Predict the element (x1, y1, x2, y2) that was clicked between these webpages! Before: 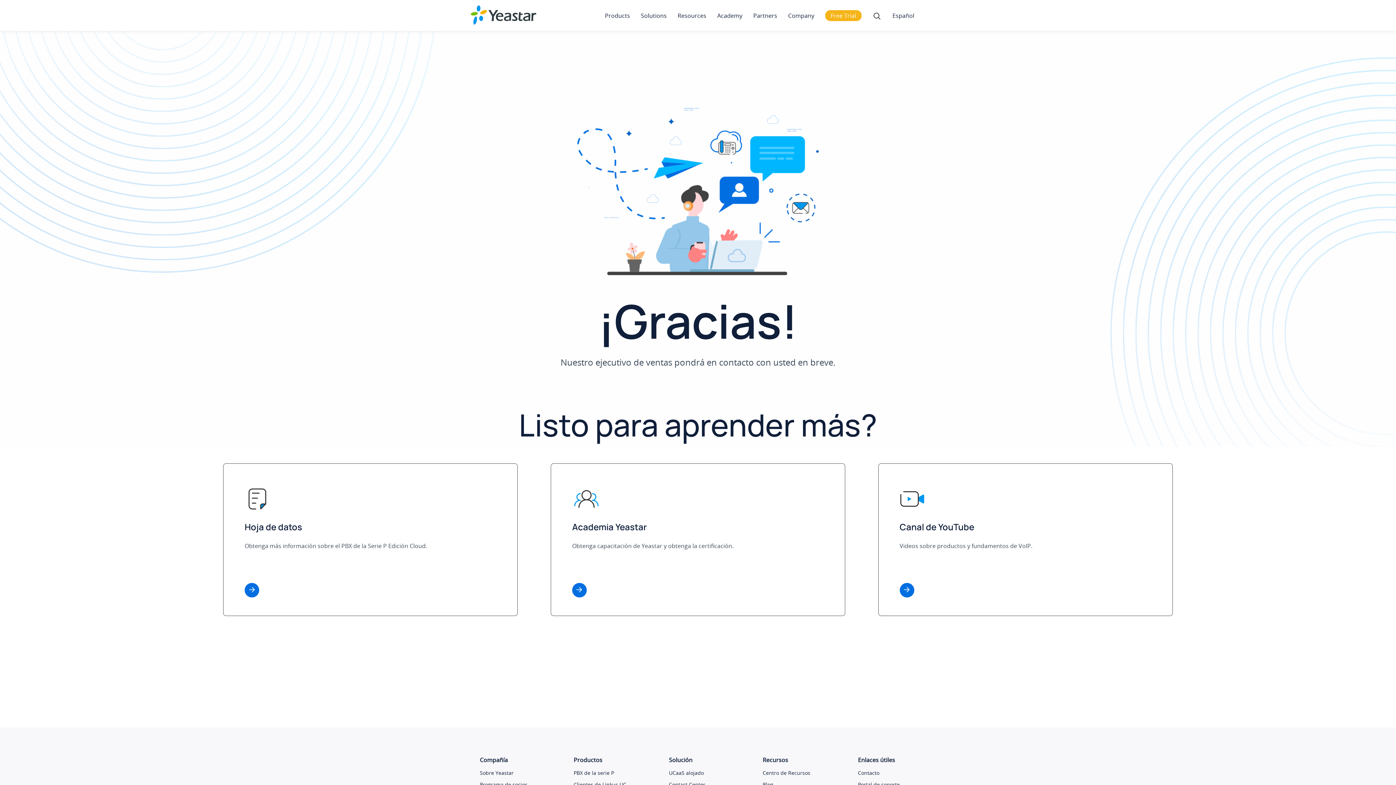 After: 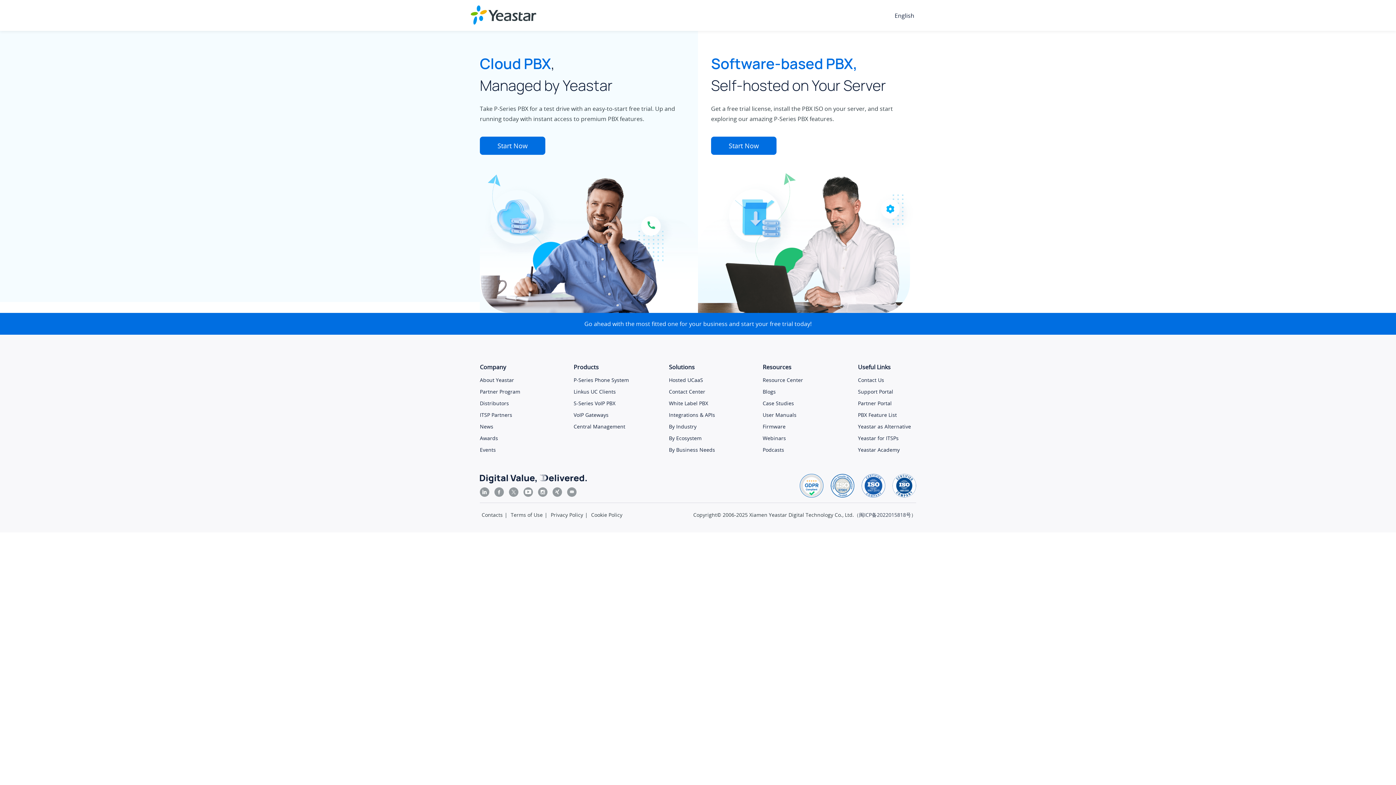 Action: label: Free Trial bbox: (825, 11, 861, 21)